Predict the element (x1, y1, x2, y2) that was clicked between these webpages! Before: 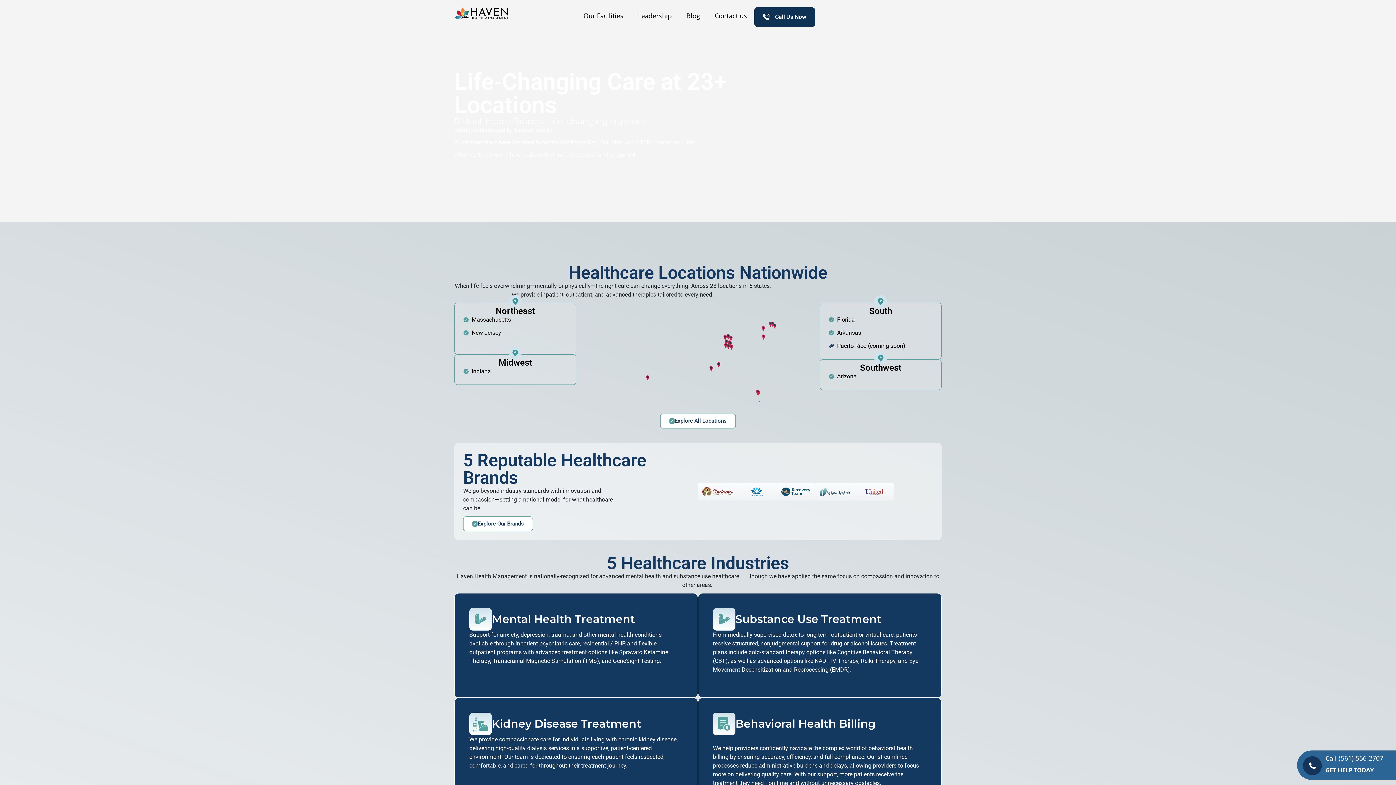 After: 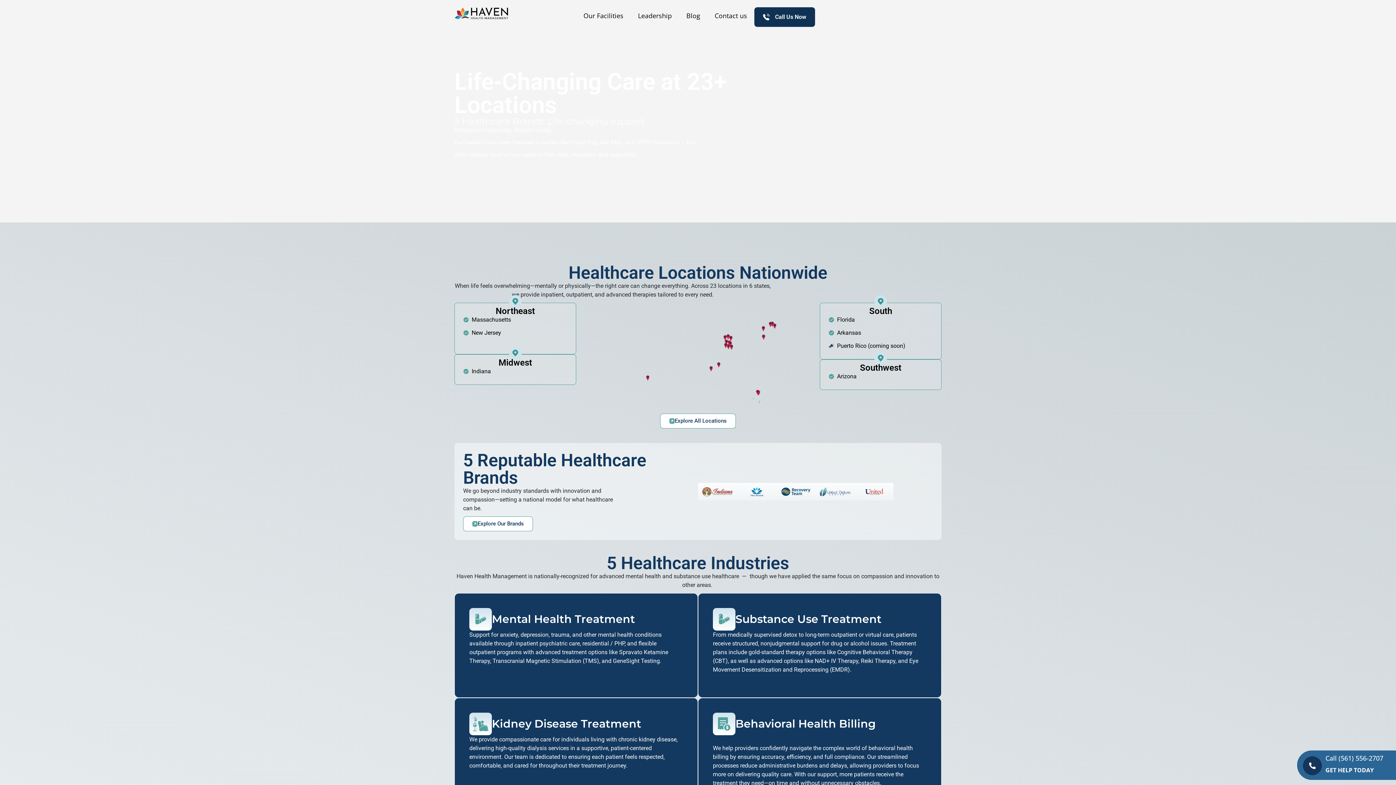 Action: bbox: (454, 7, 576, 26)